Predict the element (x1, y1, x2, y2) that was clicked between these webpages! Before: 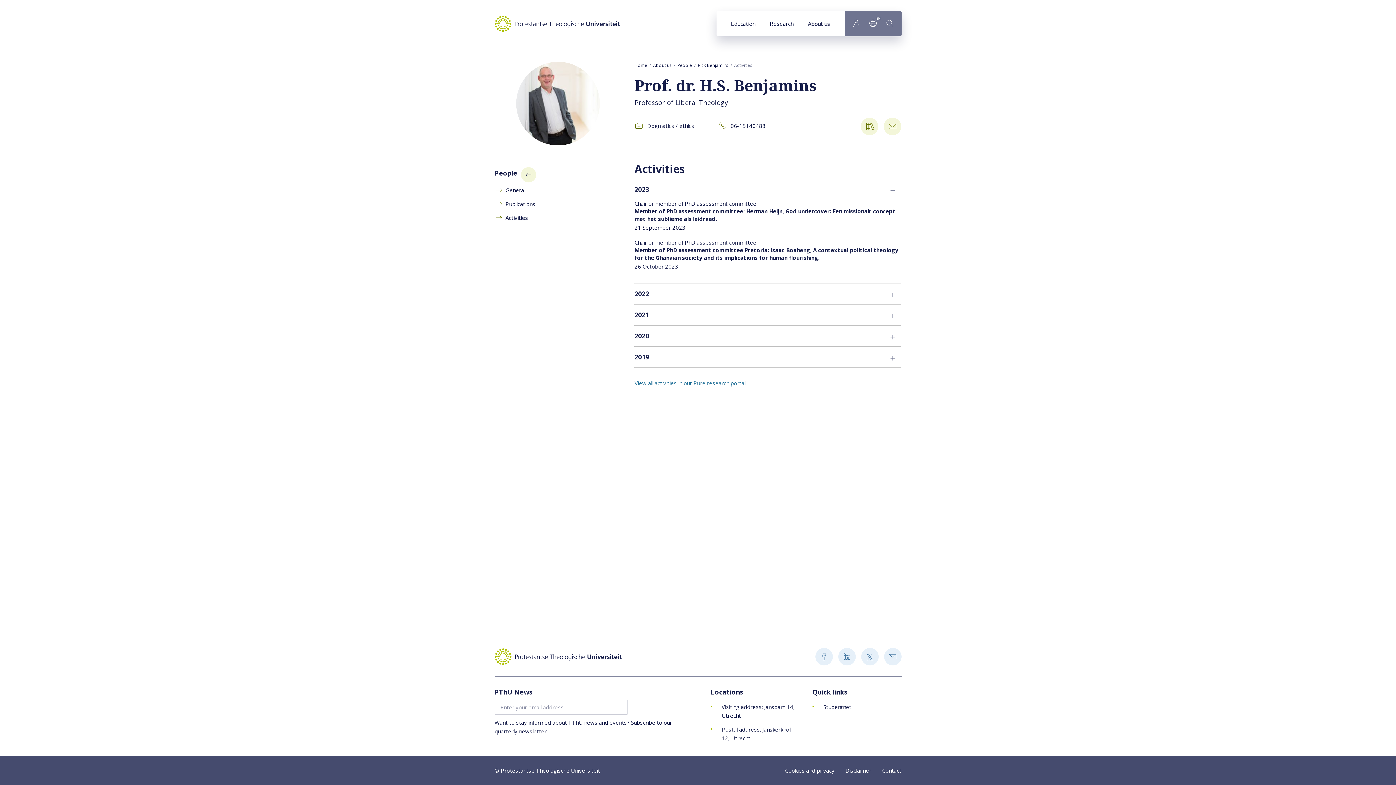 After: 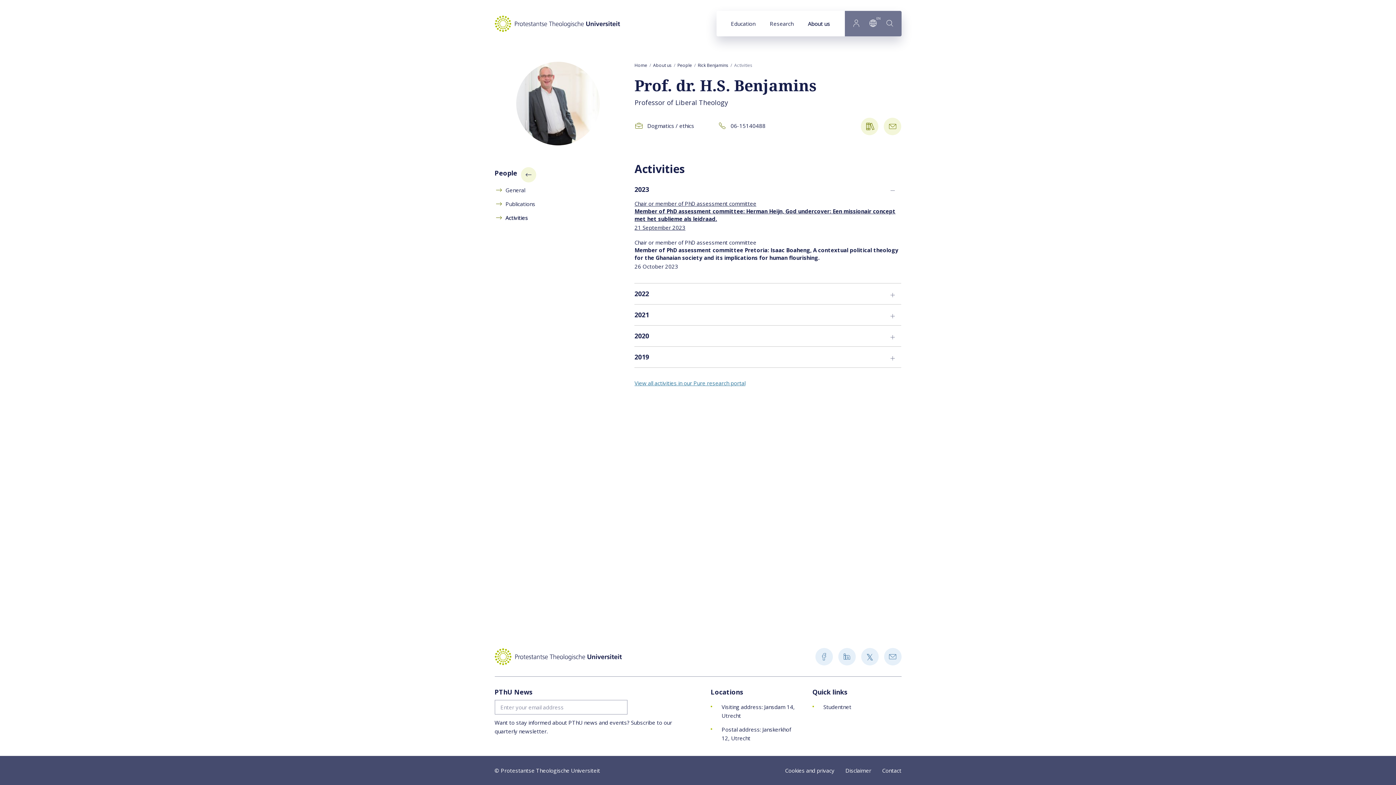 Action: bbox: (634, 200, 901, 231) label: Chair or member of PhD assessment committee
Member of PhD assessment committee: Herman Heijn, God undercover: Een missionair concept met het sublieme als leidraad.
21 September 2023